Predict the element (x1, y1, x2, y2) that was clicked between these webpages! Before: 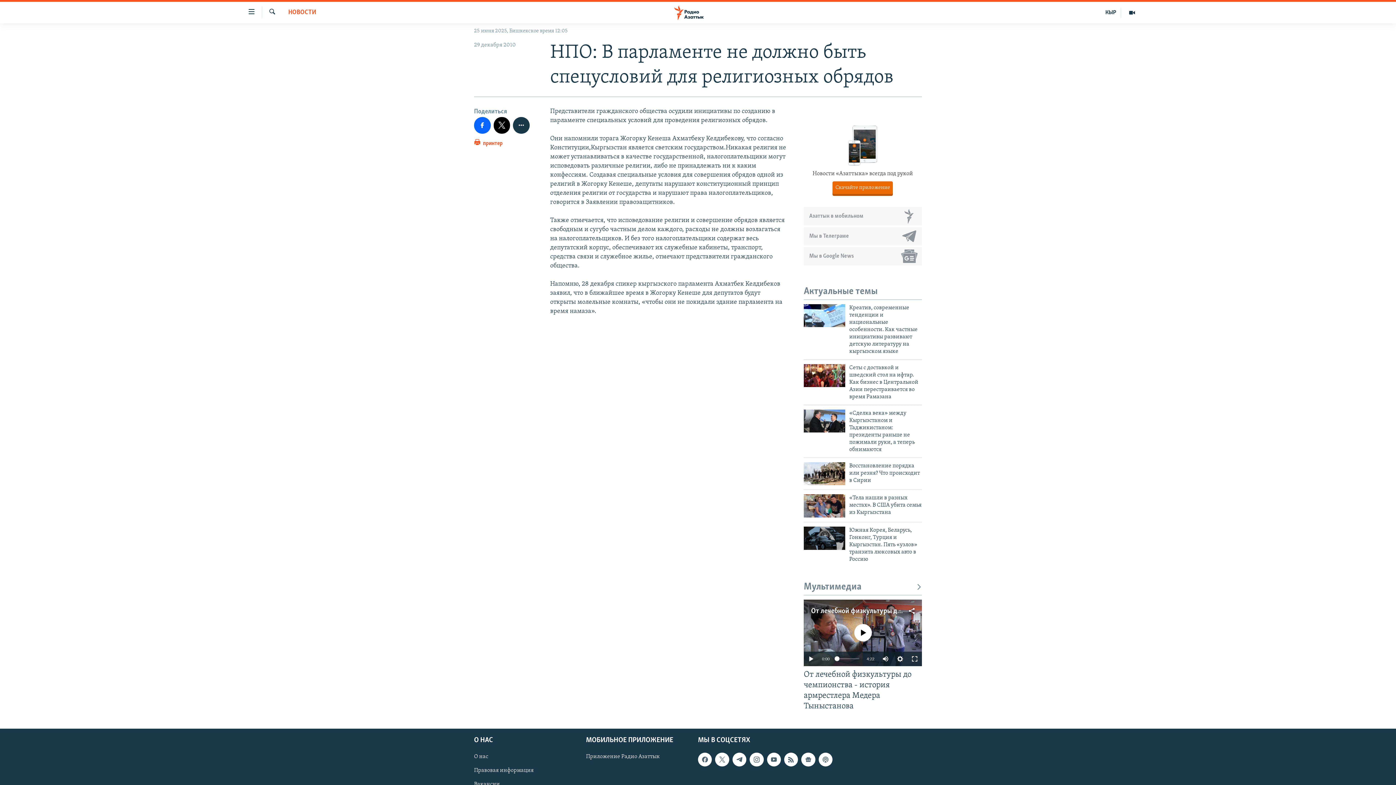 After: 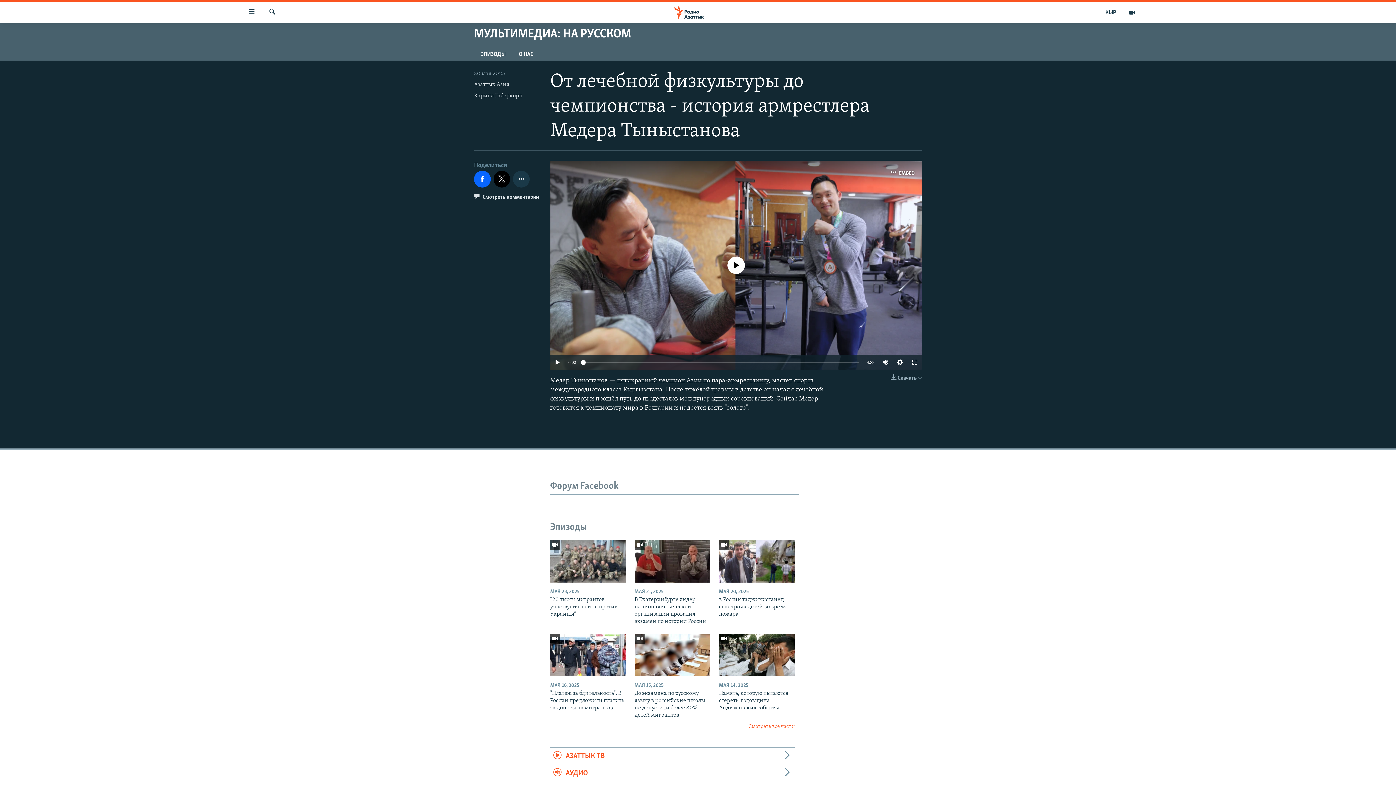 Action: bbox: (804, 669, 922, 716) label: От лечебной физкультуры до чемпионства - история армрестлера Медера Тыныстанова